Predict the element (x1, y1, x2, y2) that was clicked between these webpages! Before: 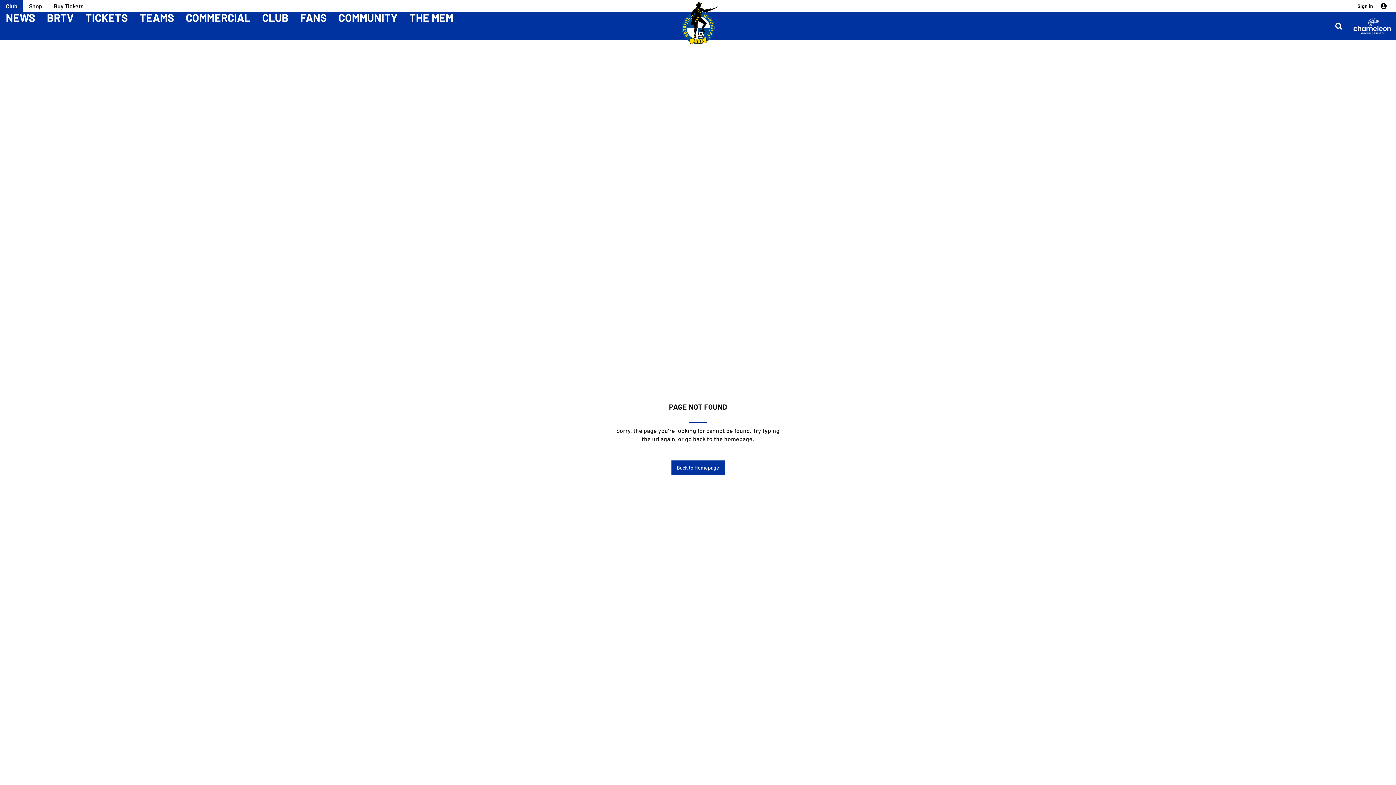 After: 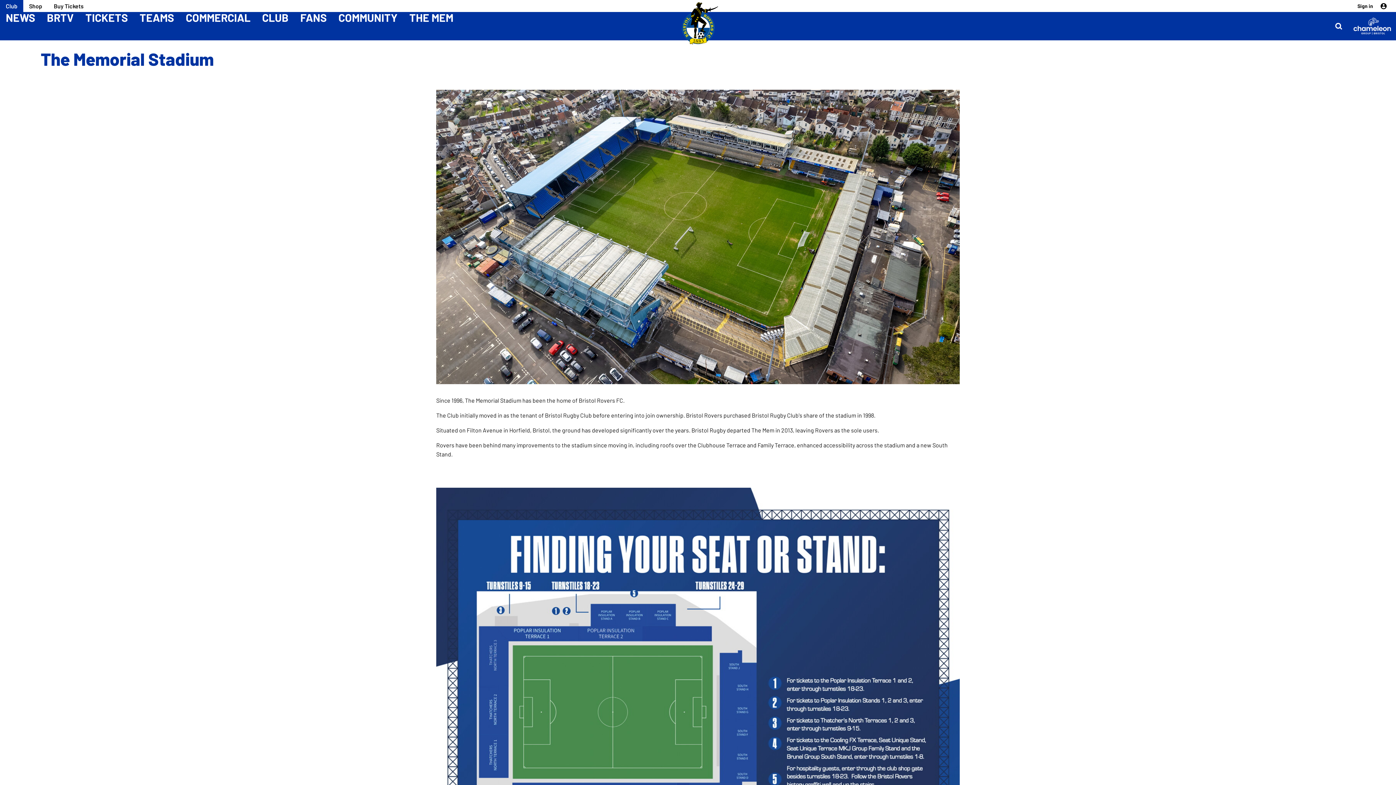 Action: label: THE MEM bbox: (409, 12, 453, 22)